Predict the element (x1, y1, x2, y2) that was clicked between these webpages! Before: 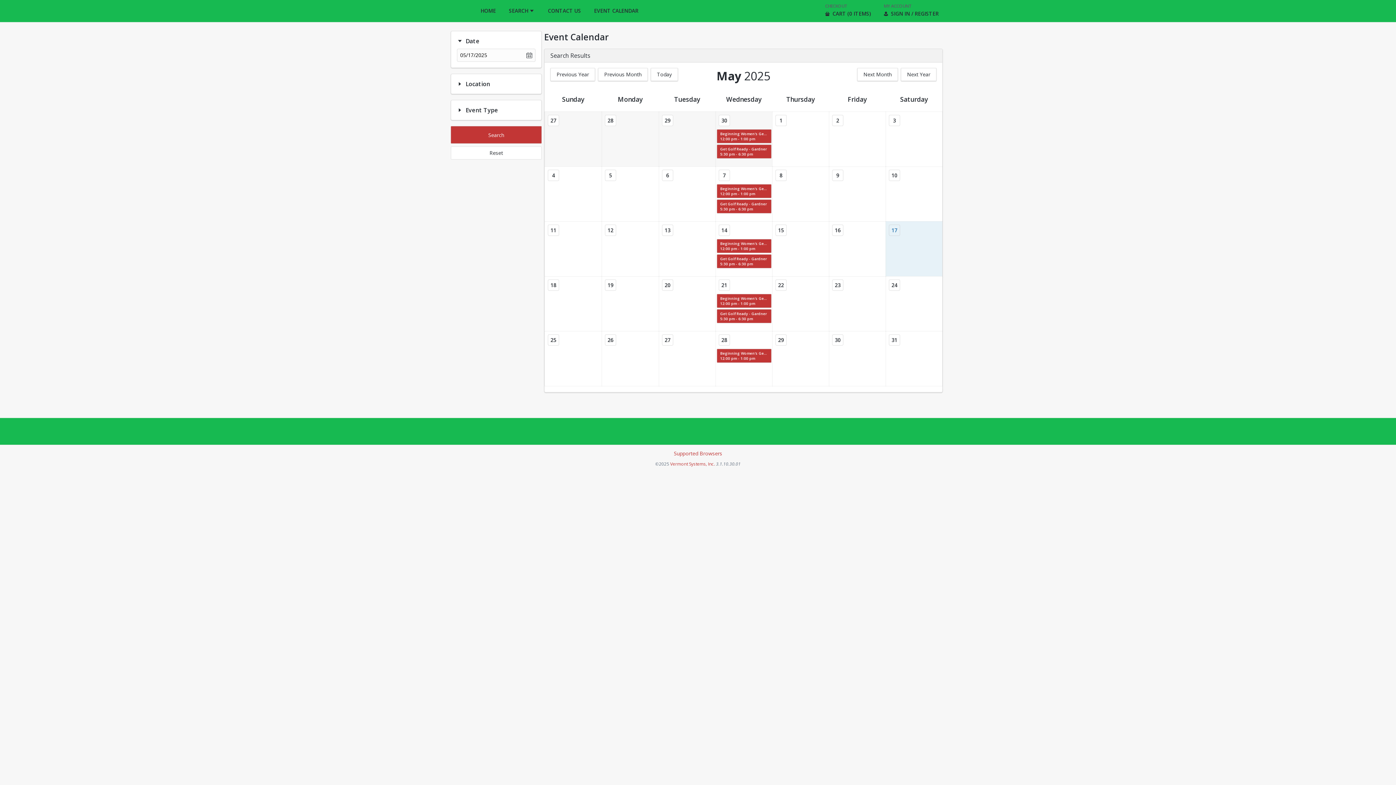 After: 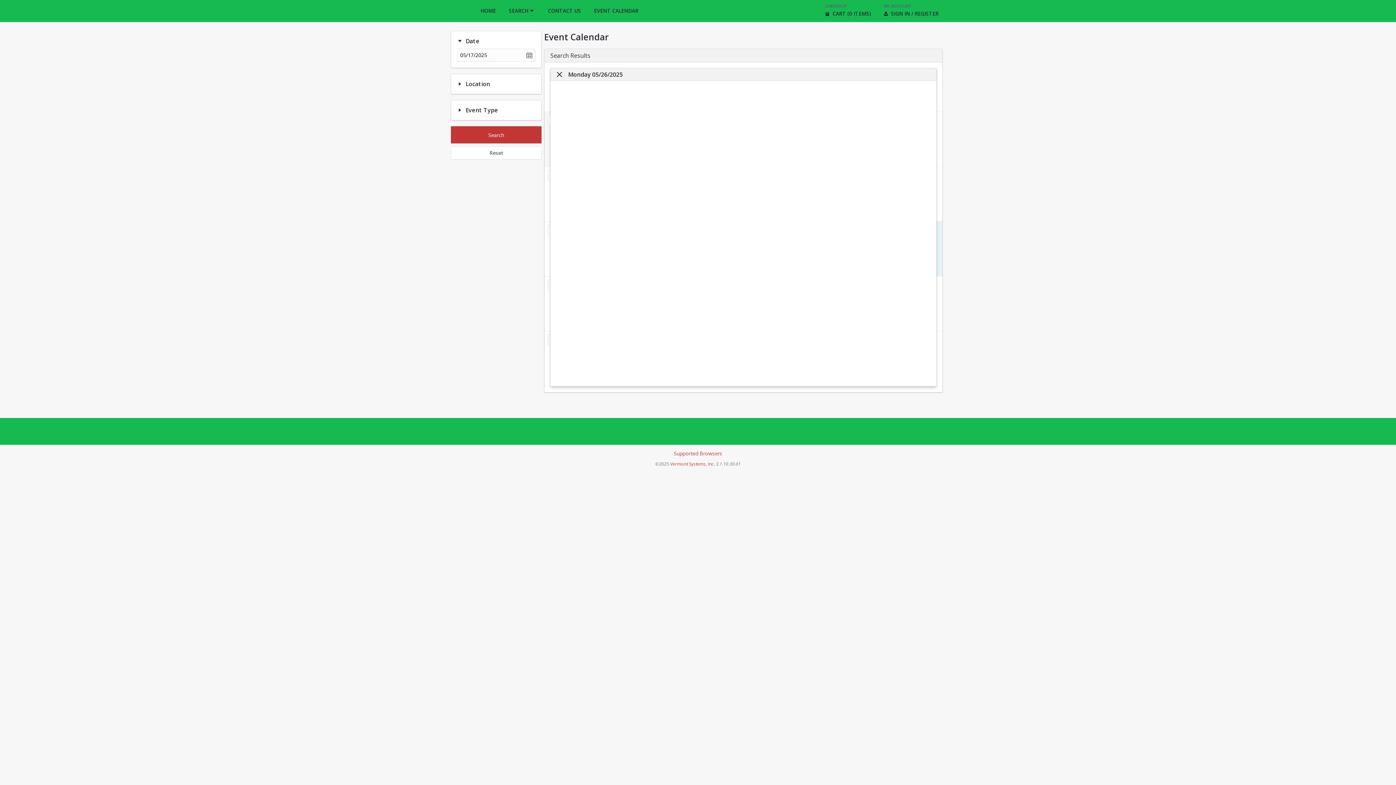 Action: bbox: (605, 334, 616, 345) label: 26